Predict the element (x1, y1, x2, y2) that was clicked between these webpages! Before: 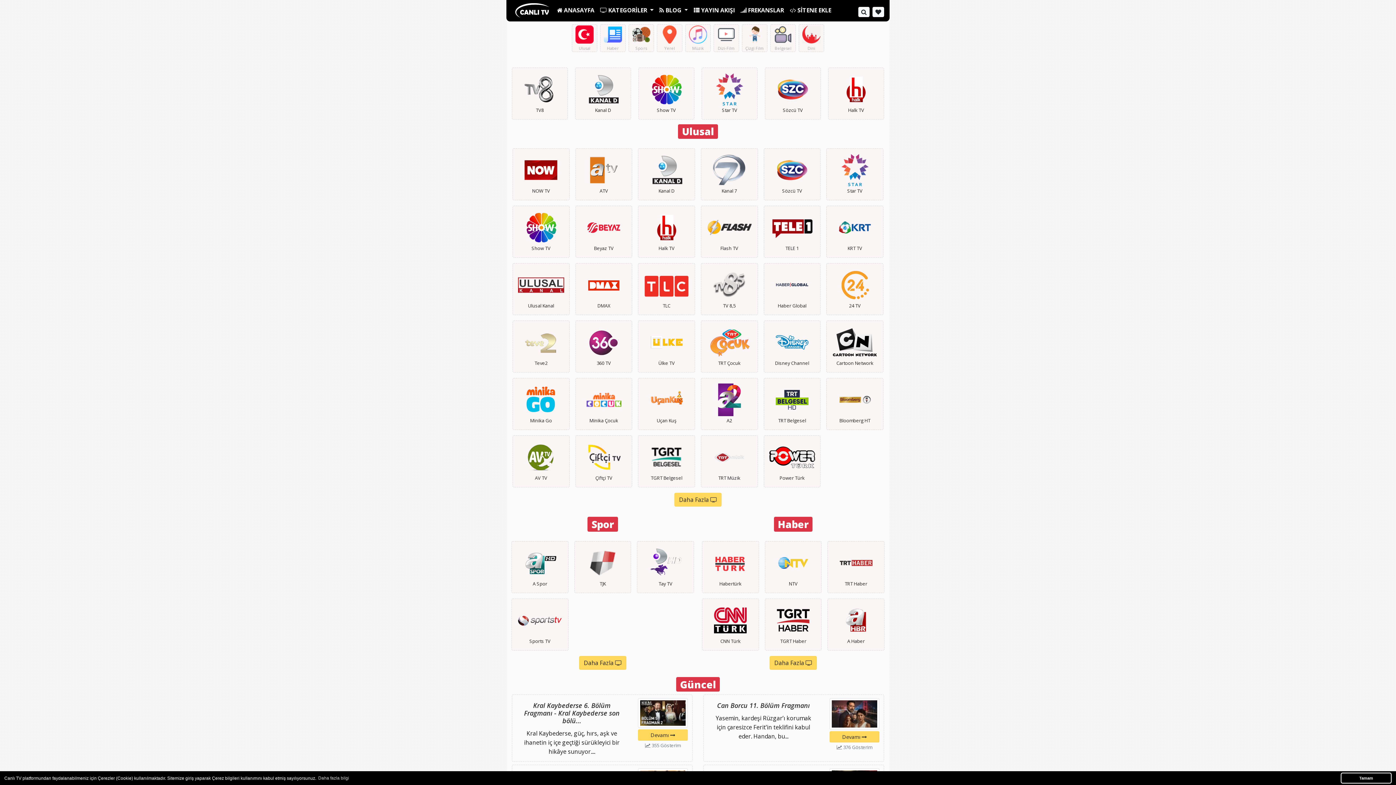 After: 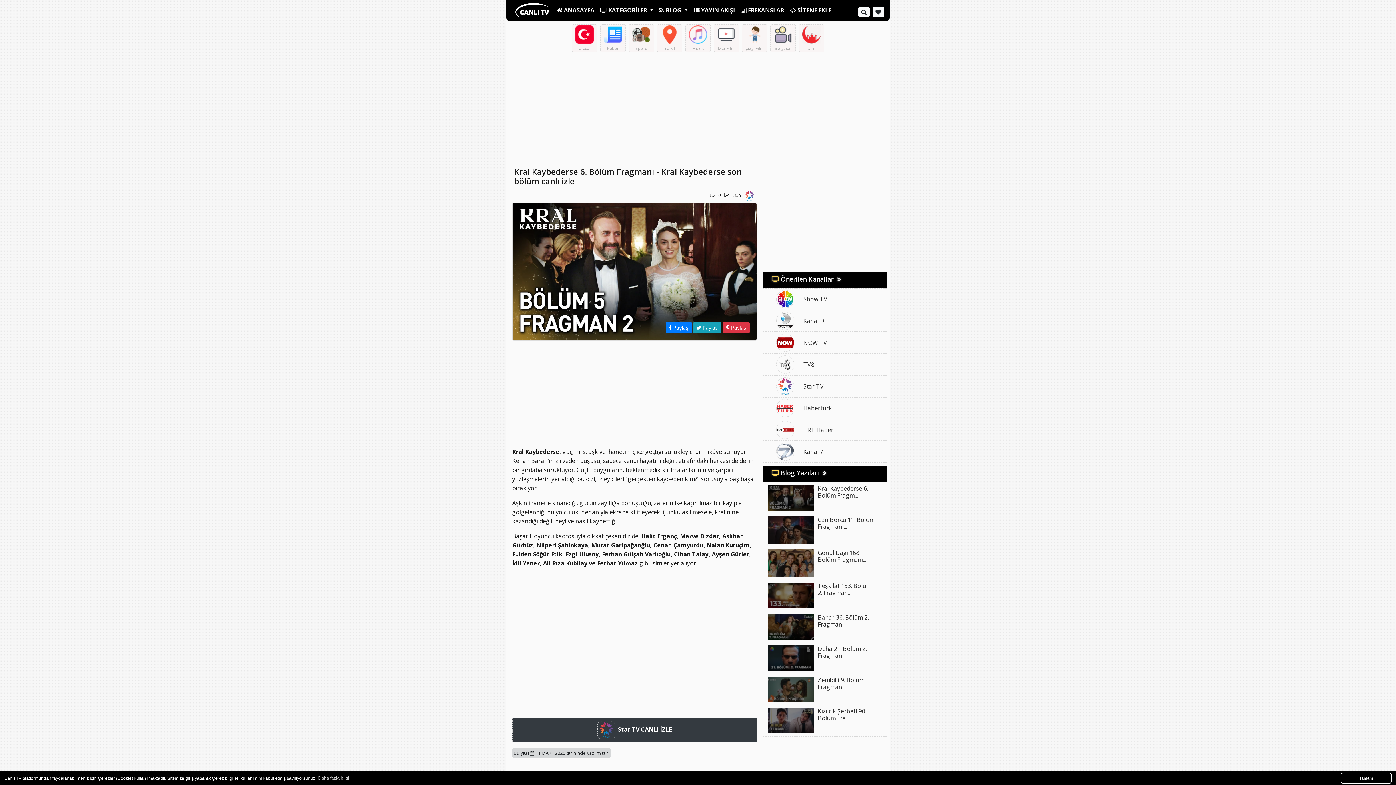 Action: label: Devamı  bbox: (638, 729, 688, 741)